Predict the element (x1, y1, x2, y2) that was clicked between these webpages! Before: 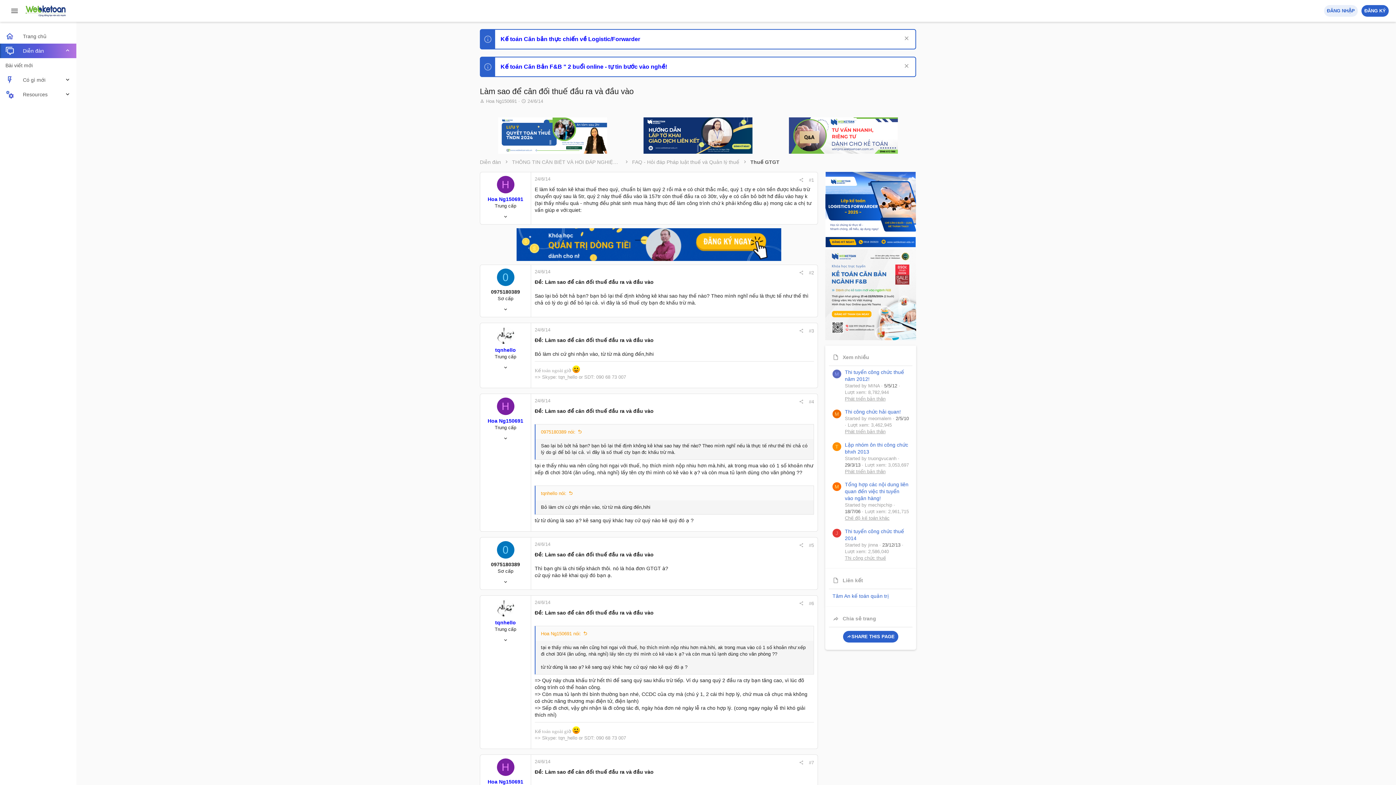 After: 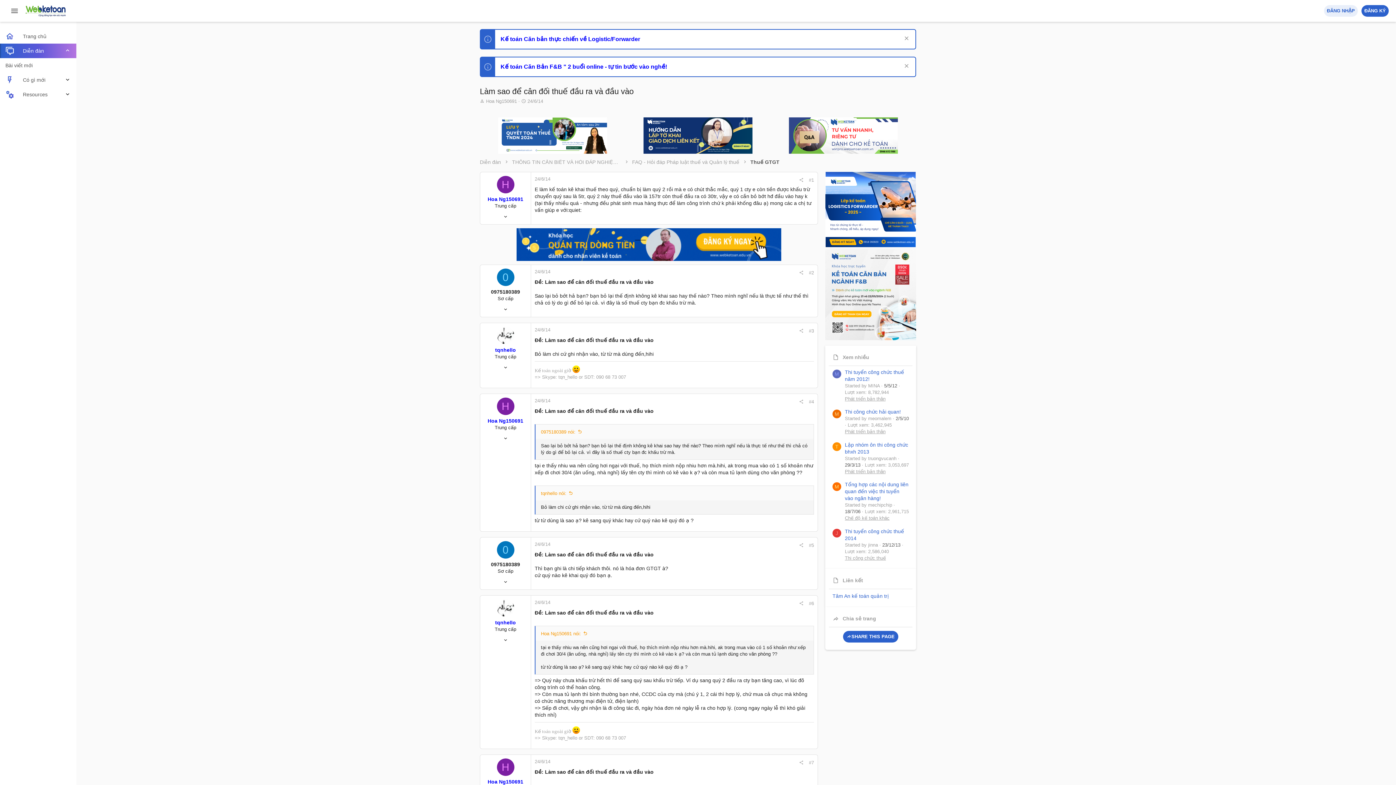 Action: bbox: (643, 149, 752, 154)